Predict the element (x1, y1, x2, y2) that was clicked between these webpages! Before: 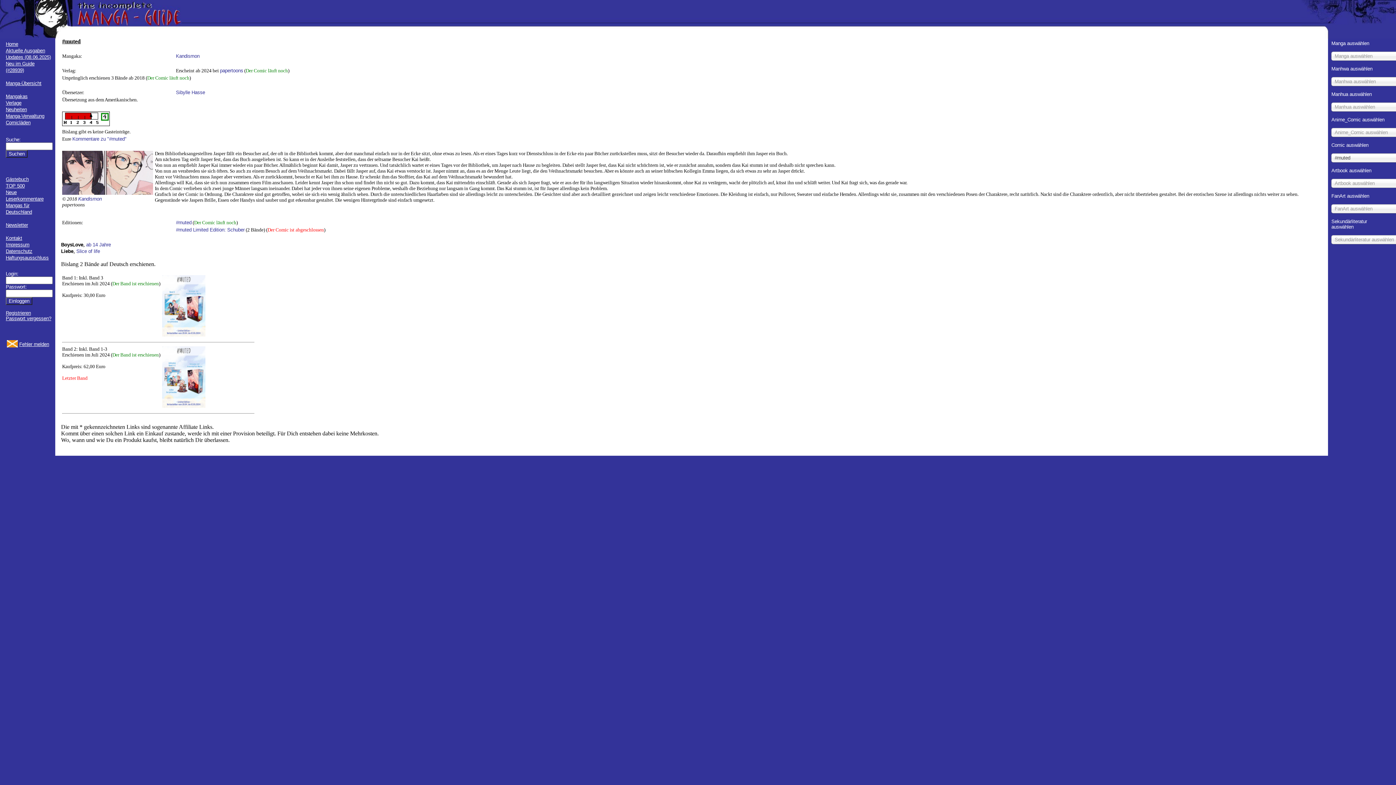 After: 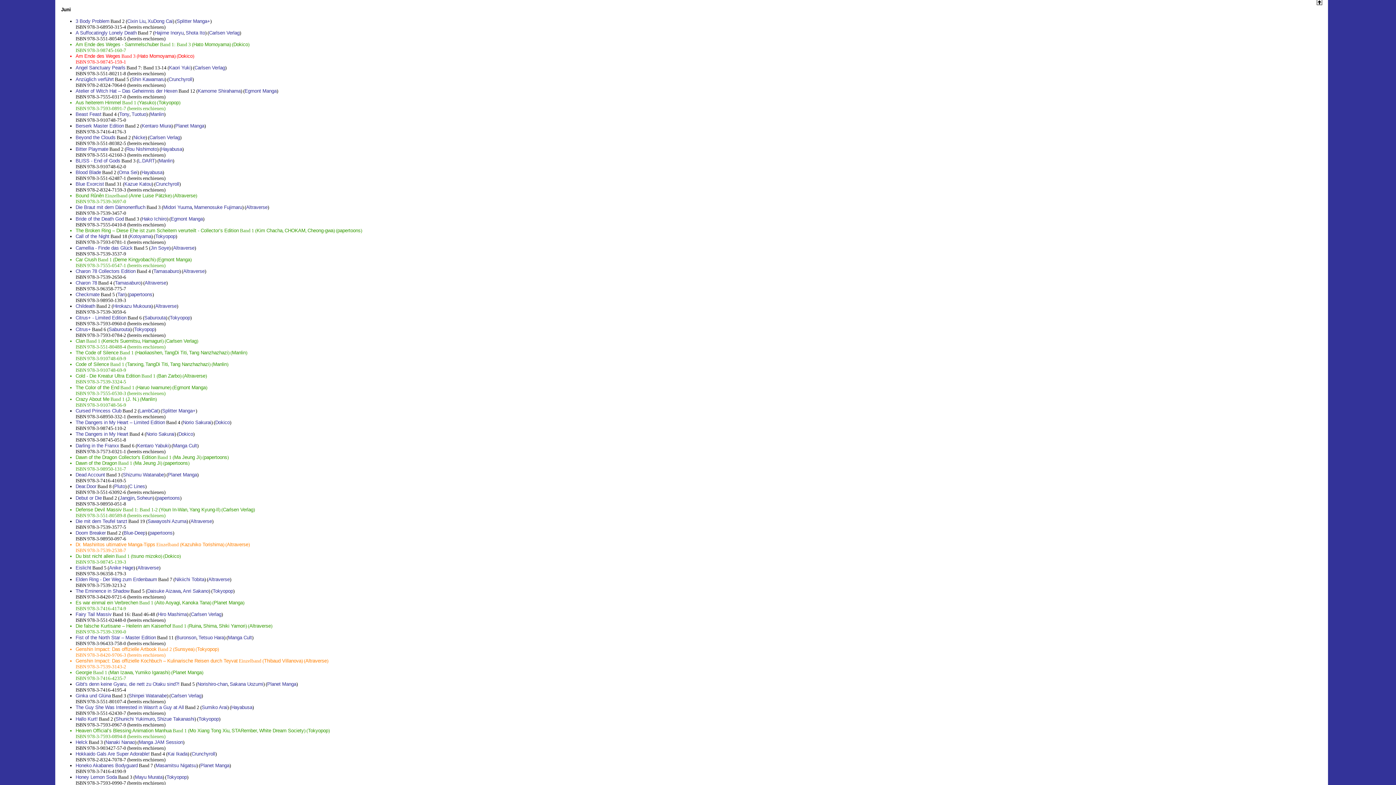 Action: label: Neuheiten bbox: (5, 106, 26, 112)